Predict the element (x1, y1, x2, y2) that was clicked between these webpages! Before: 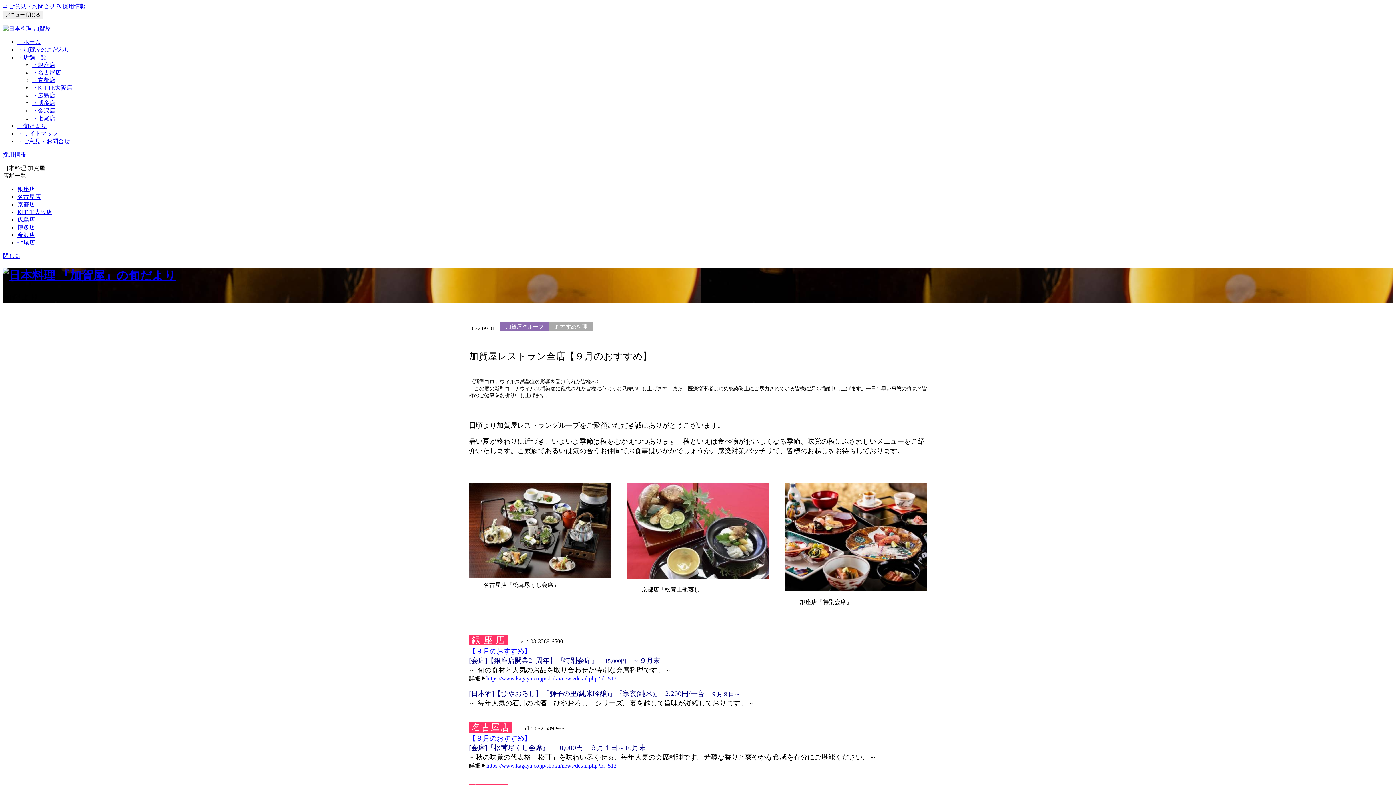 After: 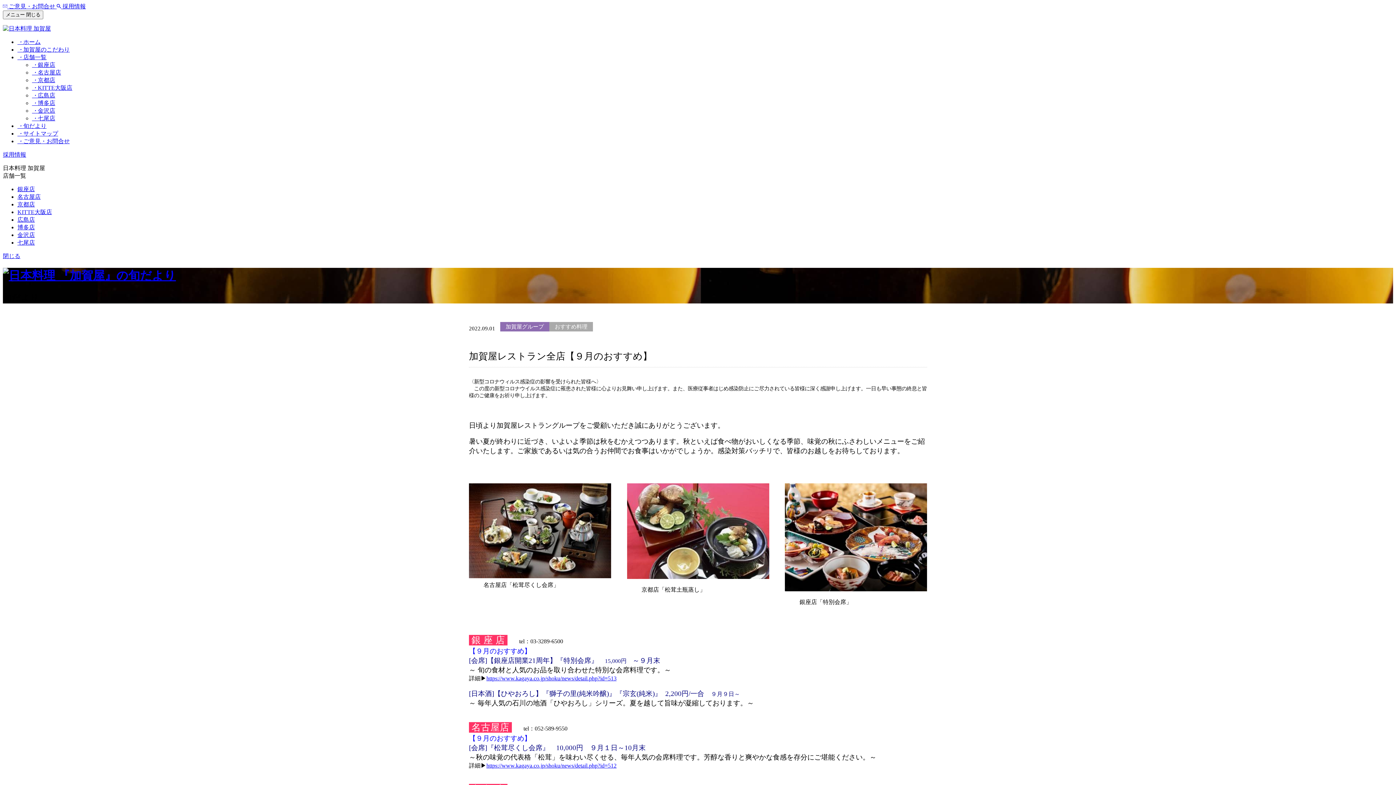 Action: bbox: (2, 151, 26, 157) label: 採用情報